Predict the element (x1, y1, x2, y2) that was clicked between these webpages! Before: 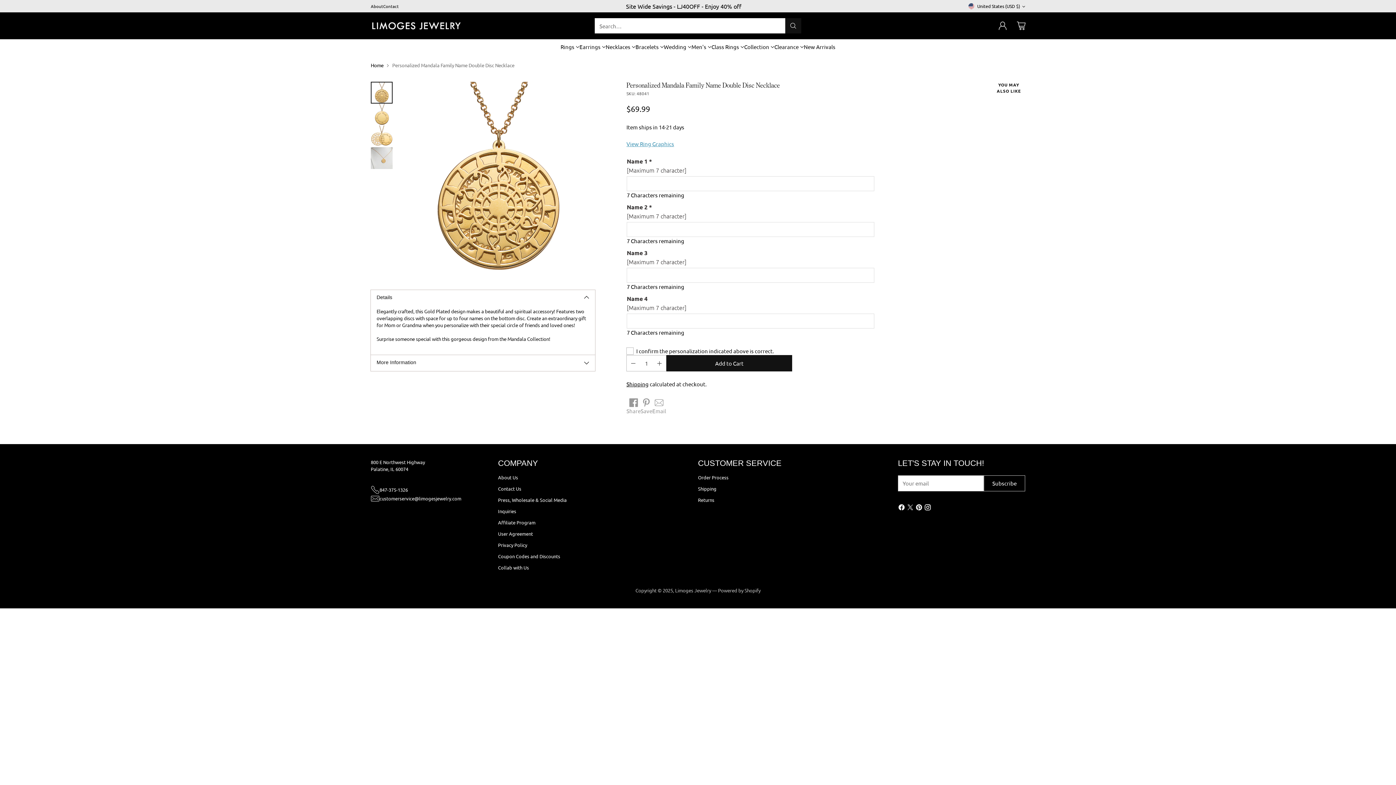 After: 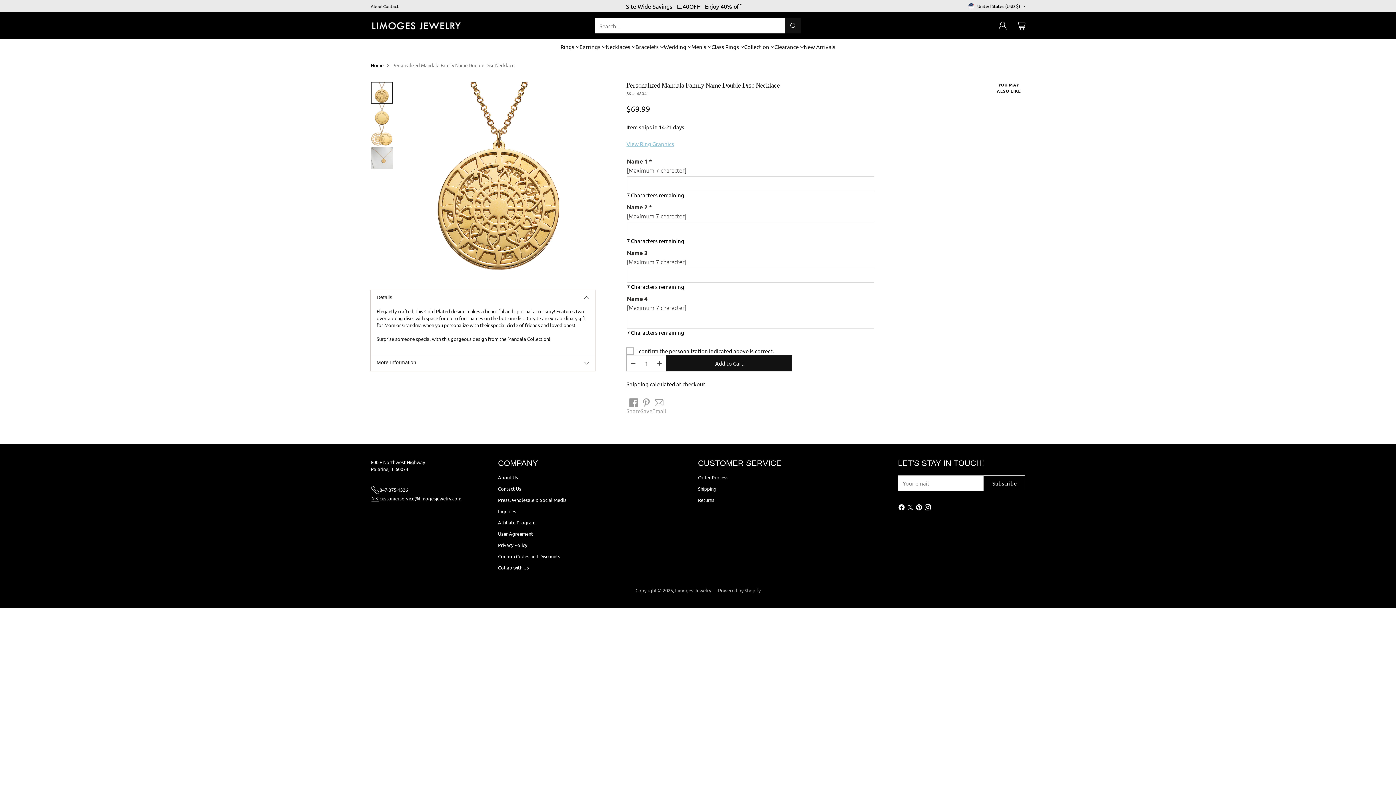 Action: bbox: (626, 140, 674, 147) label: View Ring Graphics